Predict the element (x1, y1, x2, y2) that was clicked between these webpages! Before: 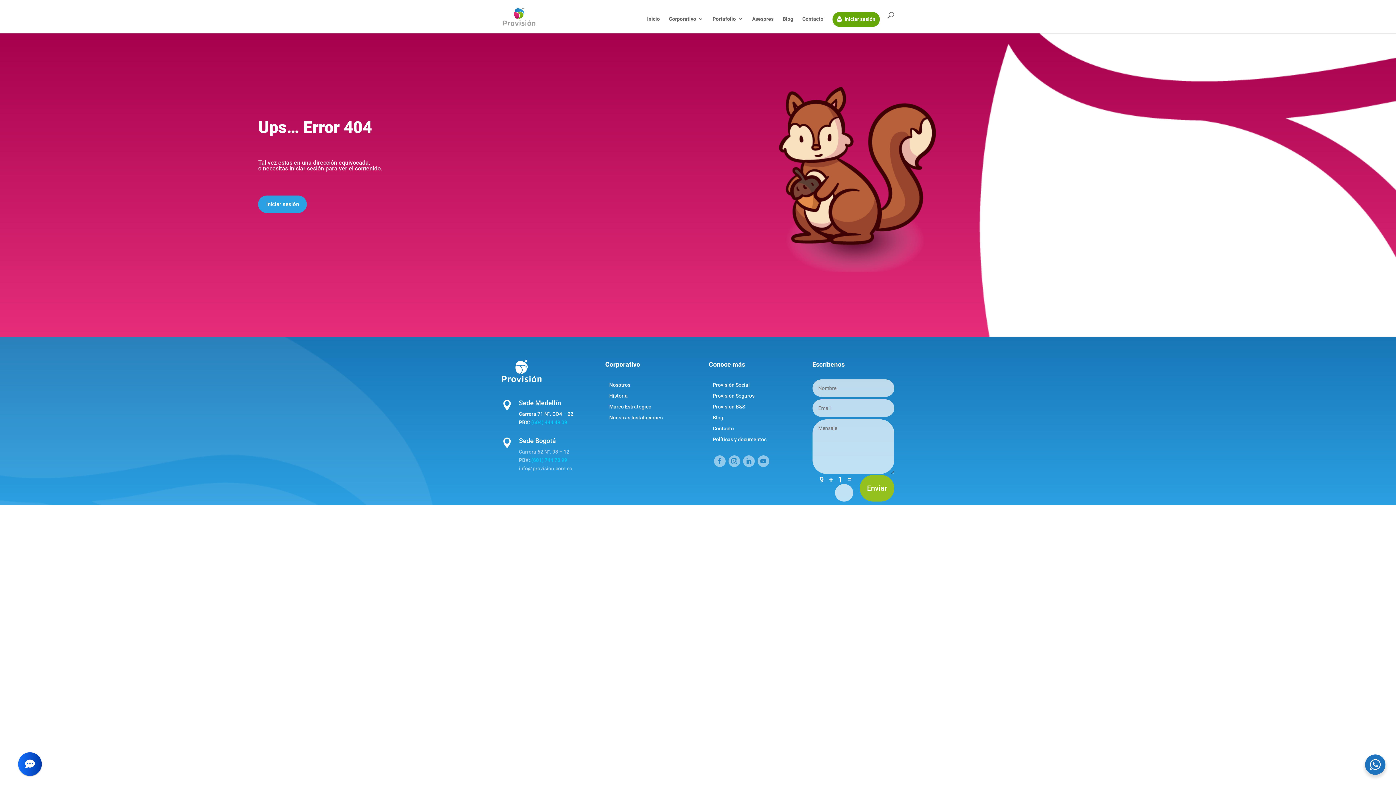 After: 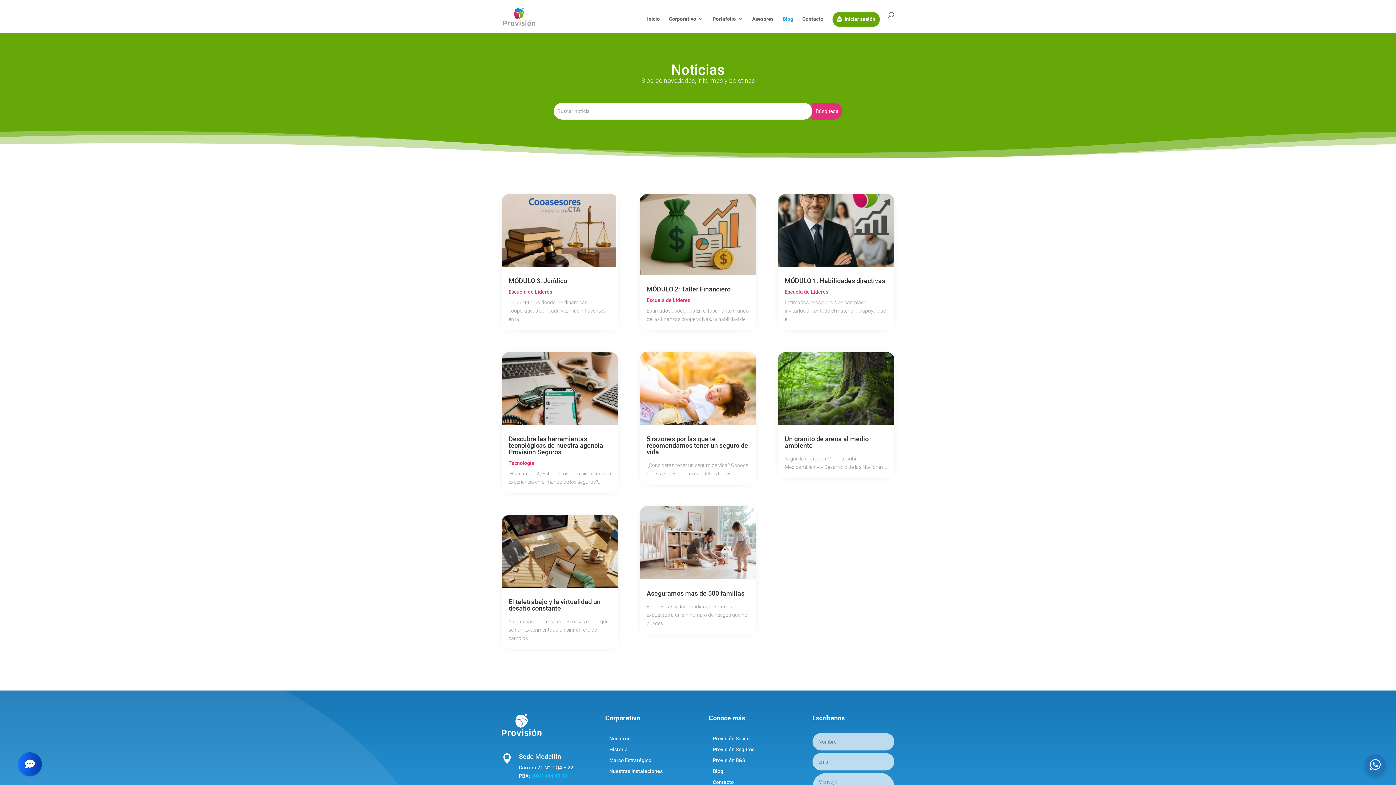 Action: bbox: (712, 415, 723, 423) label: Blog